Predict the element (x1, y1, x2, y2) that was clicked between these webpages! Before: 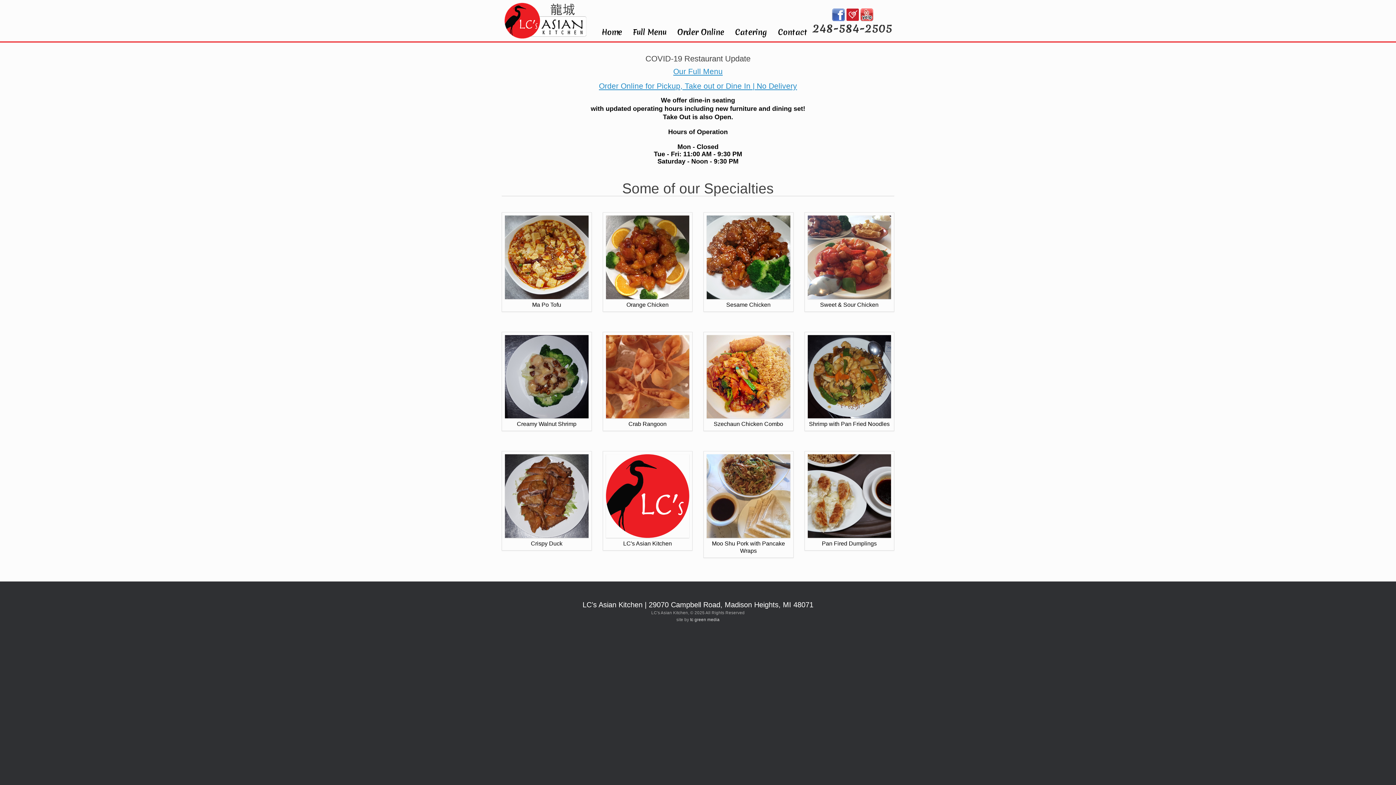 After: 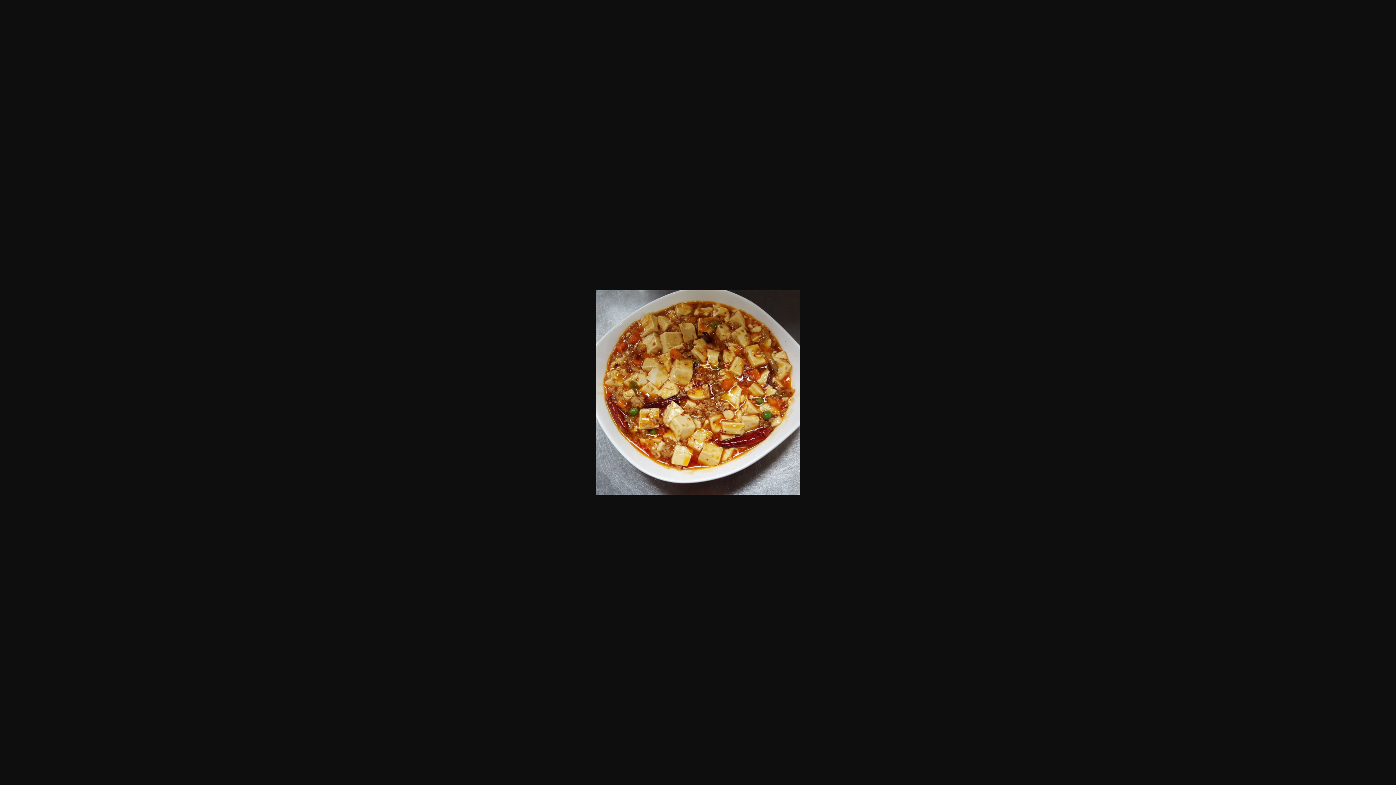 Action: bbox: (505, 294, 588, 300)